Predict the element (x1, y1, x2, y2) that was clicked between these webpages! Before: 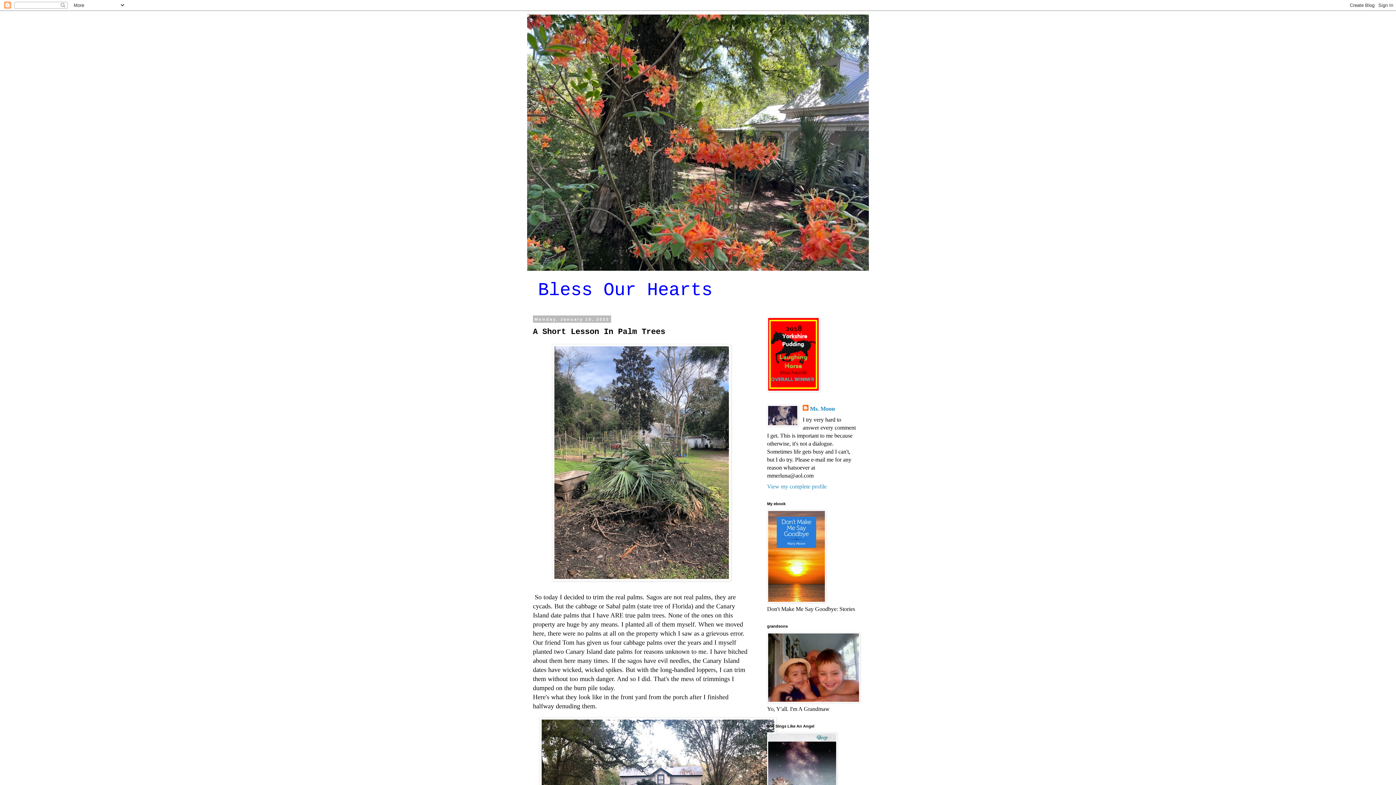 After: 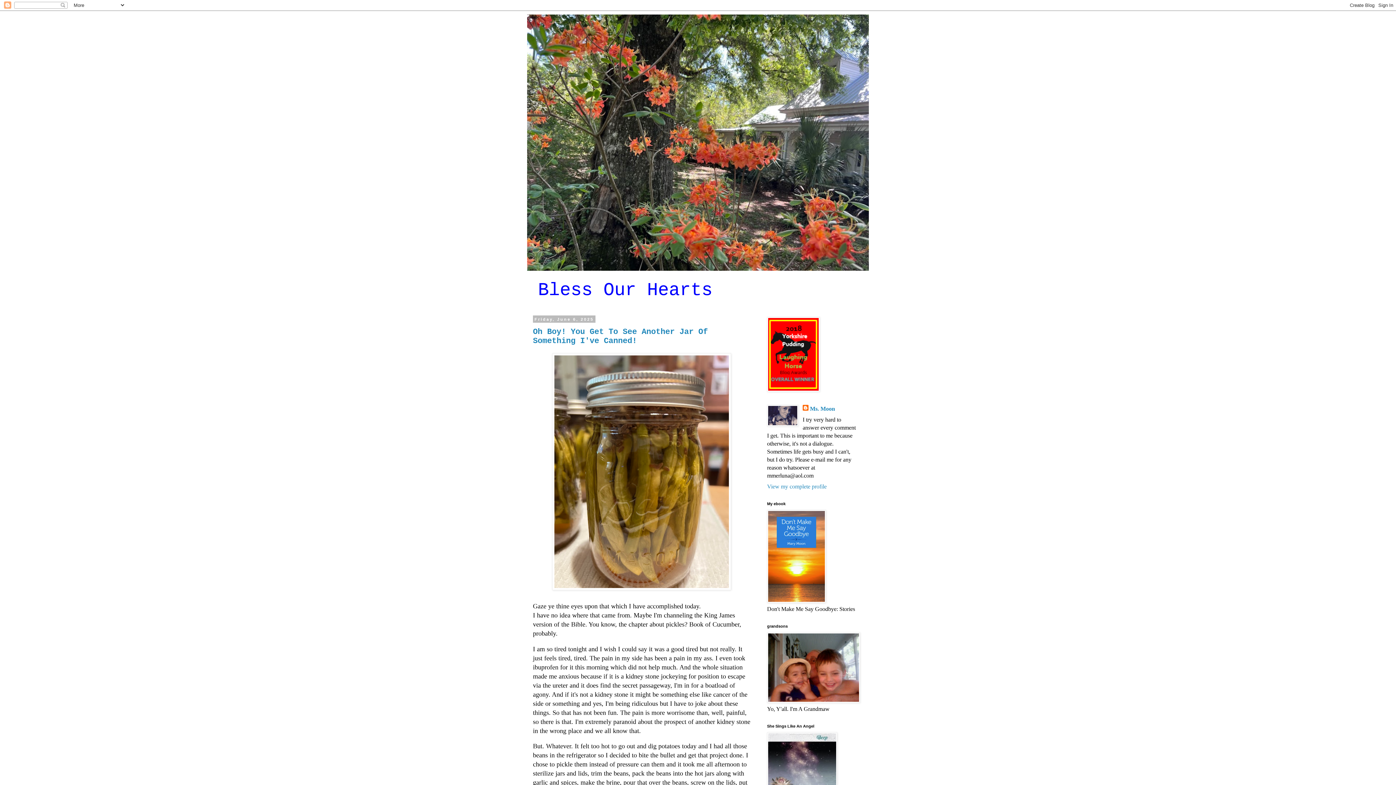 Action: bbox: (527, 14, 869, 270)